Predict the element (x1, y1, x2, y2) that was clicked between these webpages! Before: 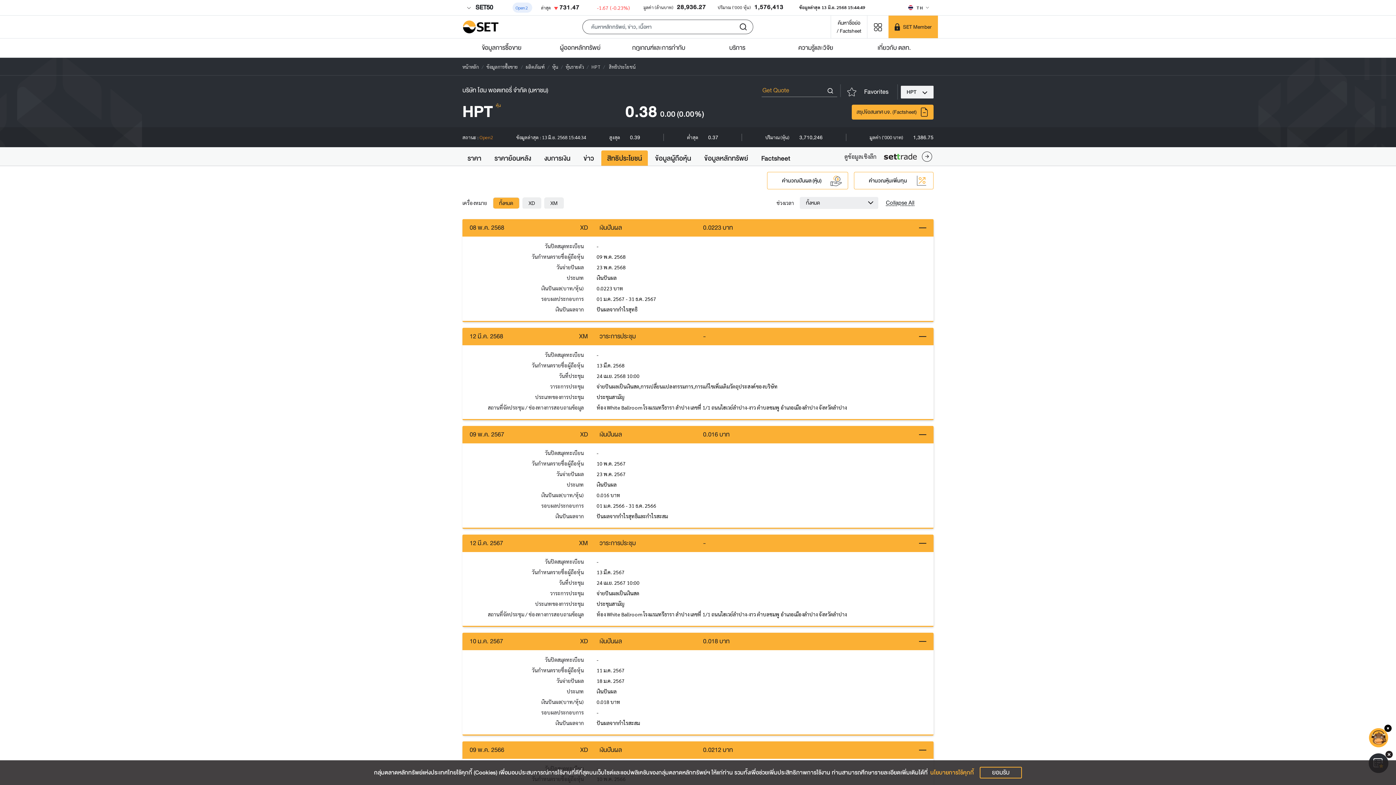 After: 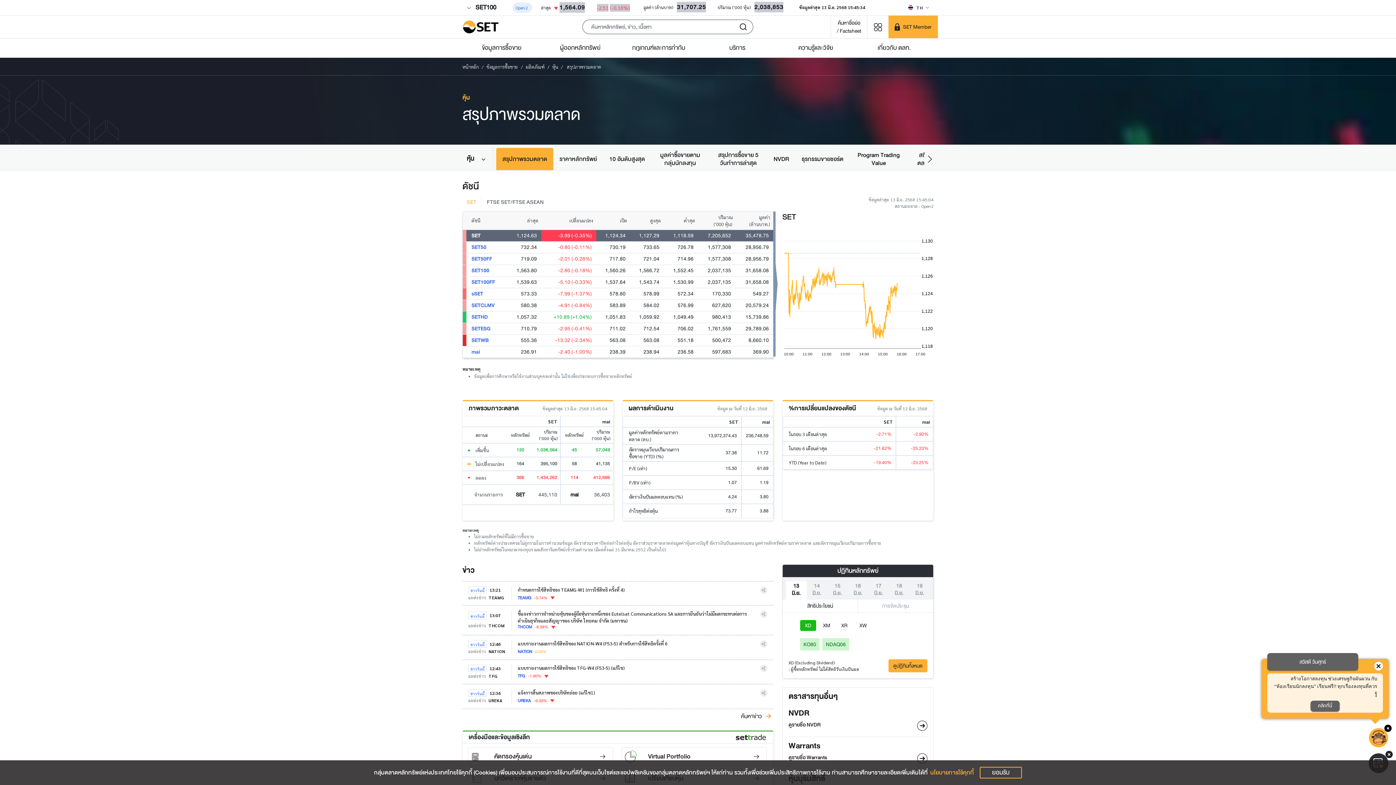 Action: label: ผลิตภัณฑ์ bbox: (525, 63, 544, 69)